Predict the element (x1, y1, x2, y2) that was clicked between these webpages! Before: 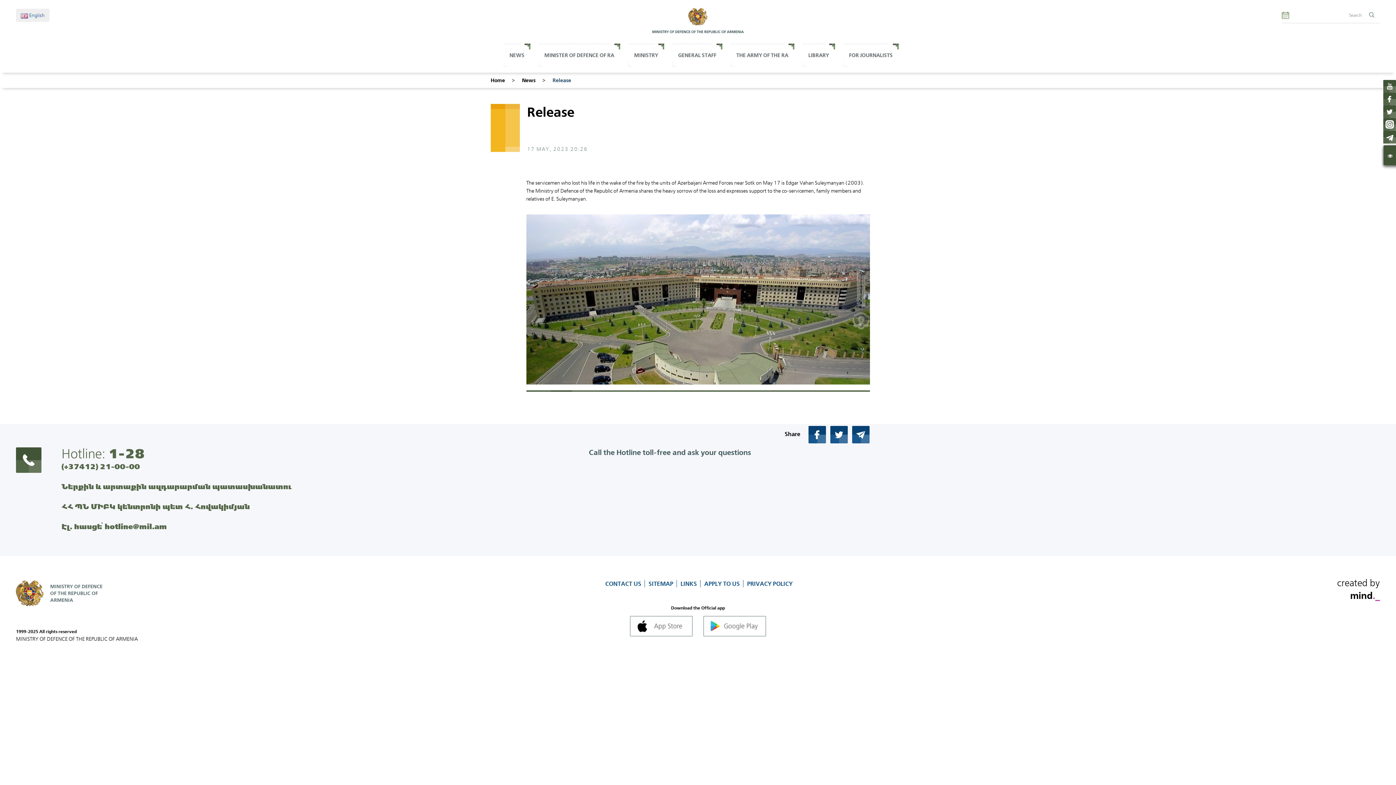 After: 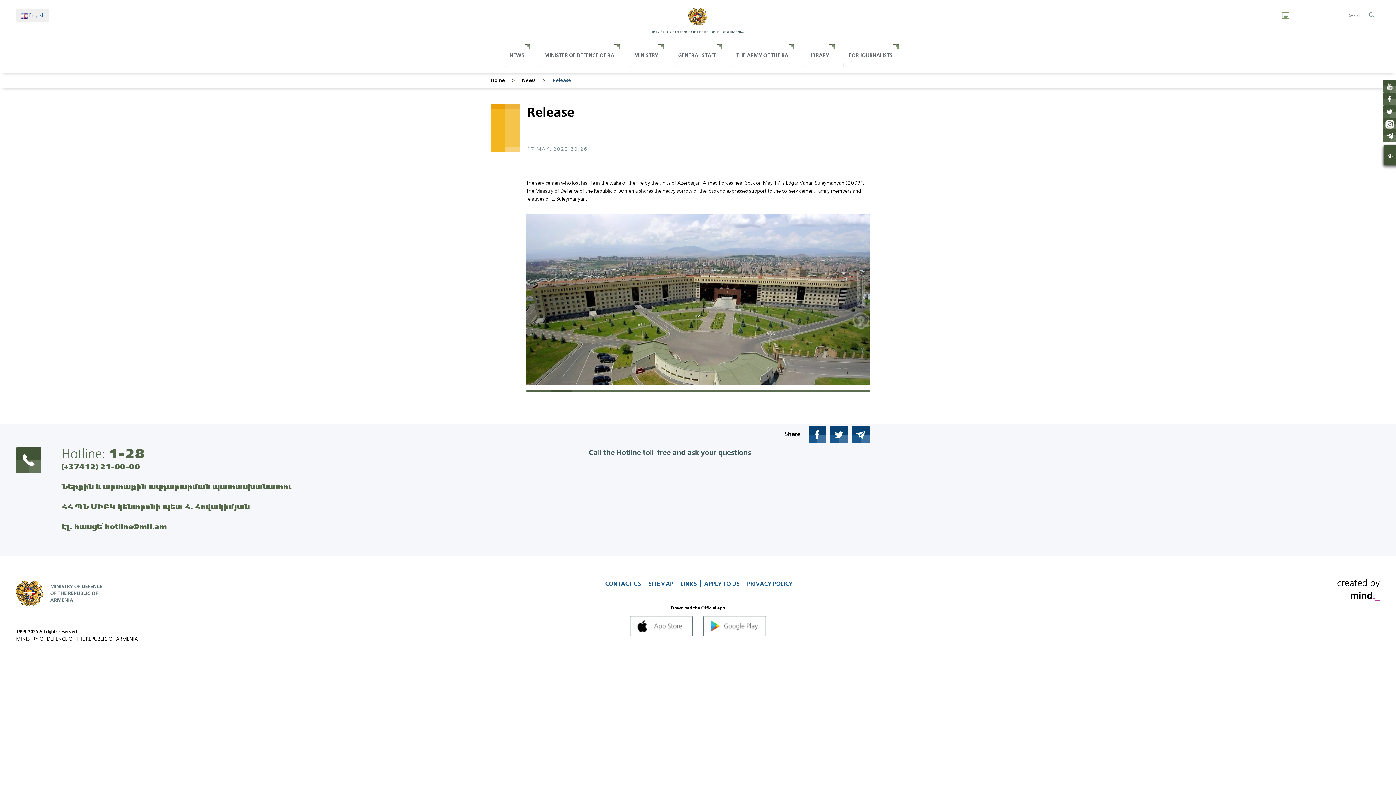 Action: bbox: (1383, 130, 1396, 143)